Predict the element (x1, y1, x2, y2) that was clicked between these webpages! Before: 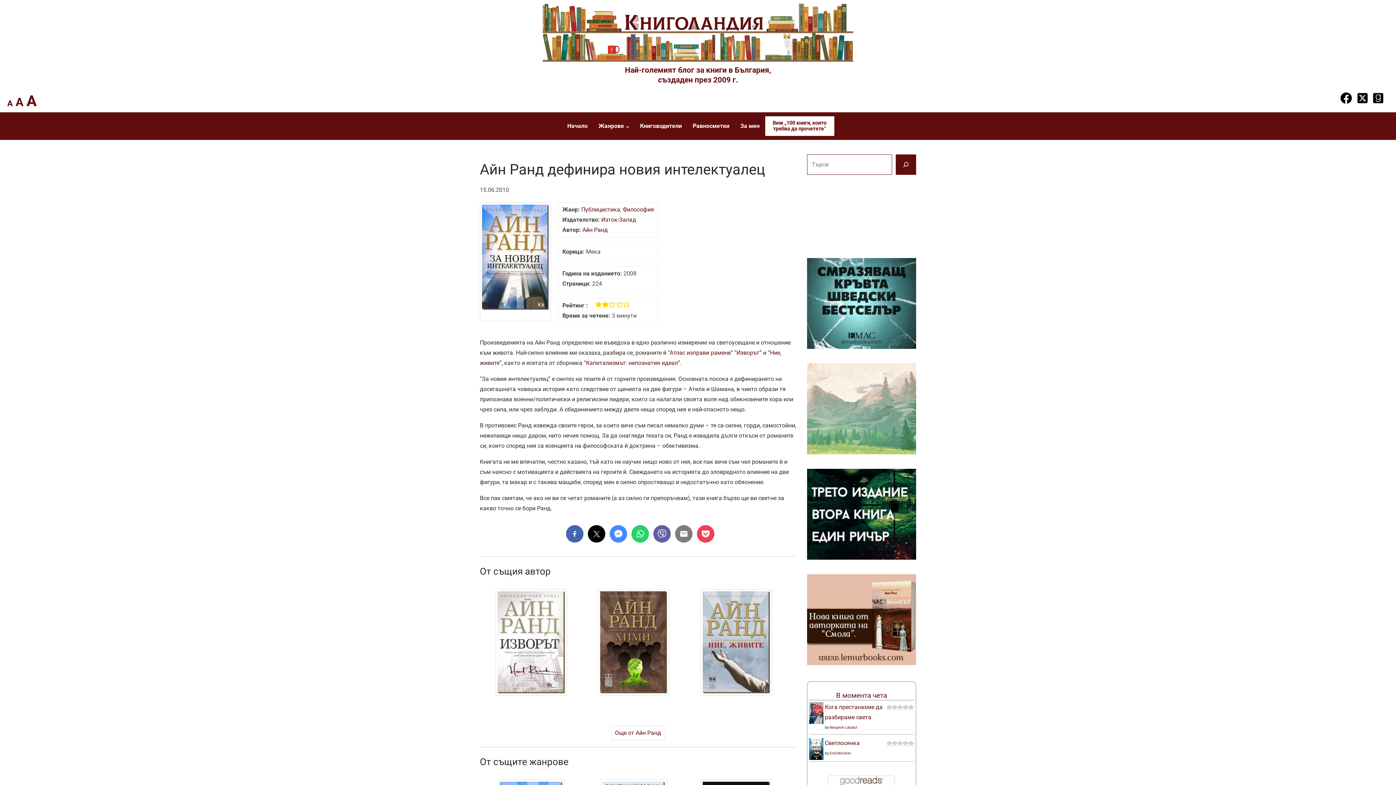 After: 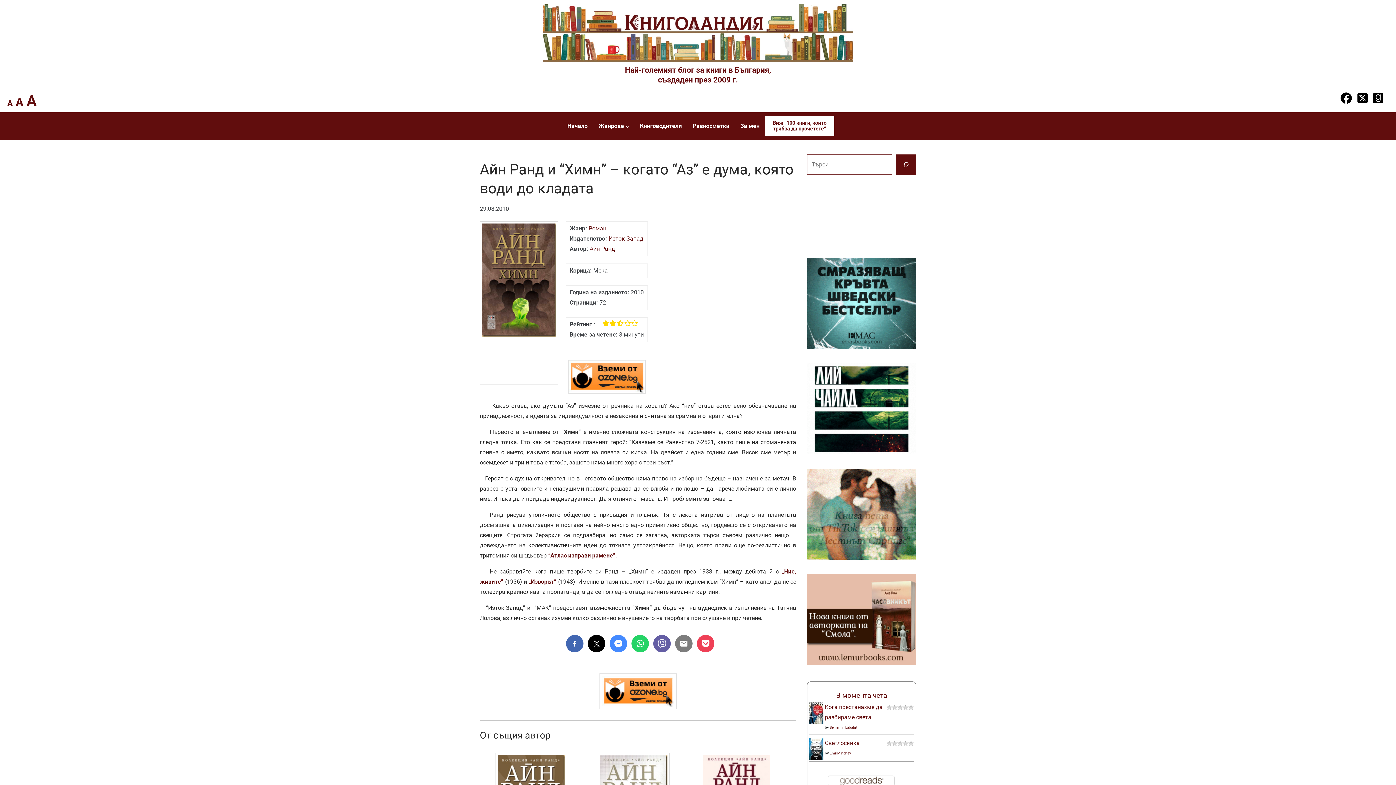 Action: bbox: (590, 589, 677, 709)